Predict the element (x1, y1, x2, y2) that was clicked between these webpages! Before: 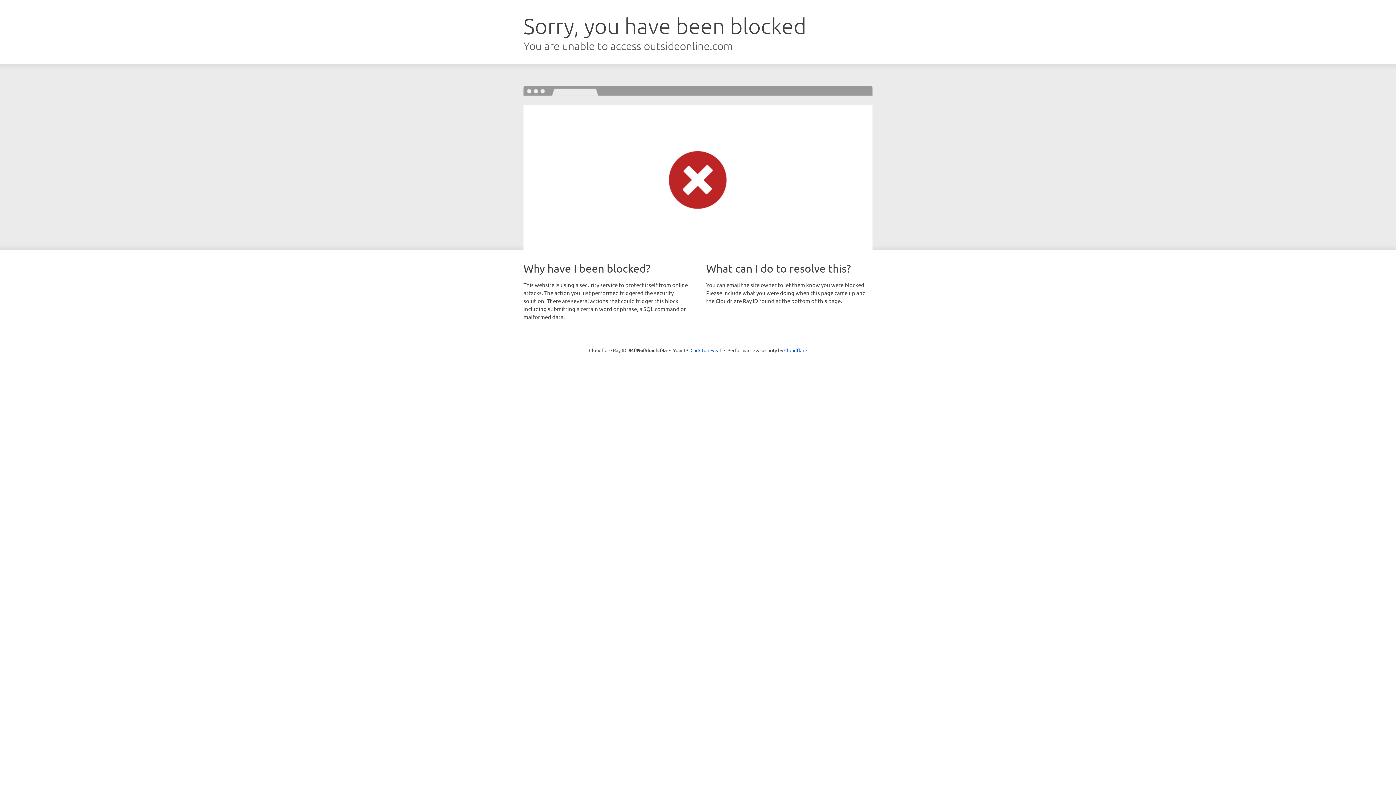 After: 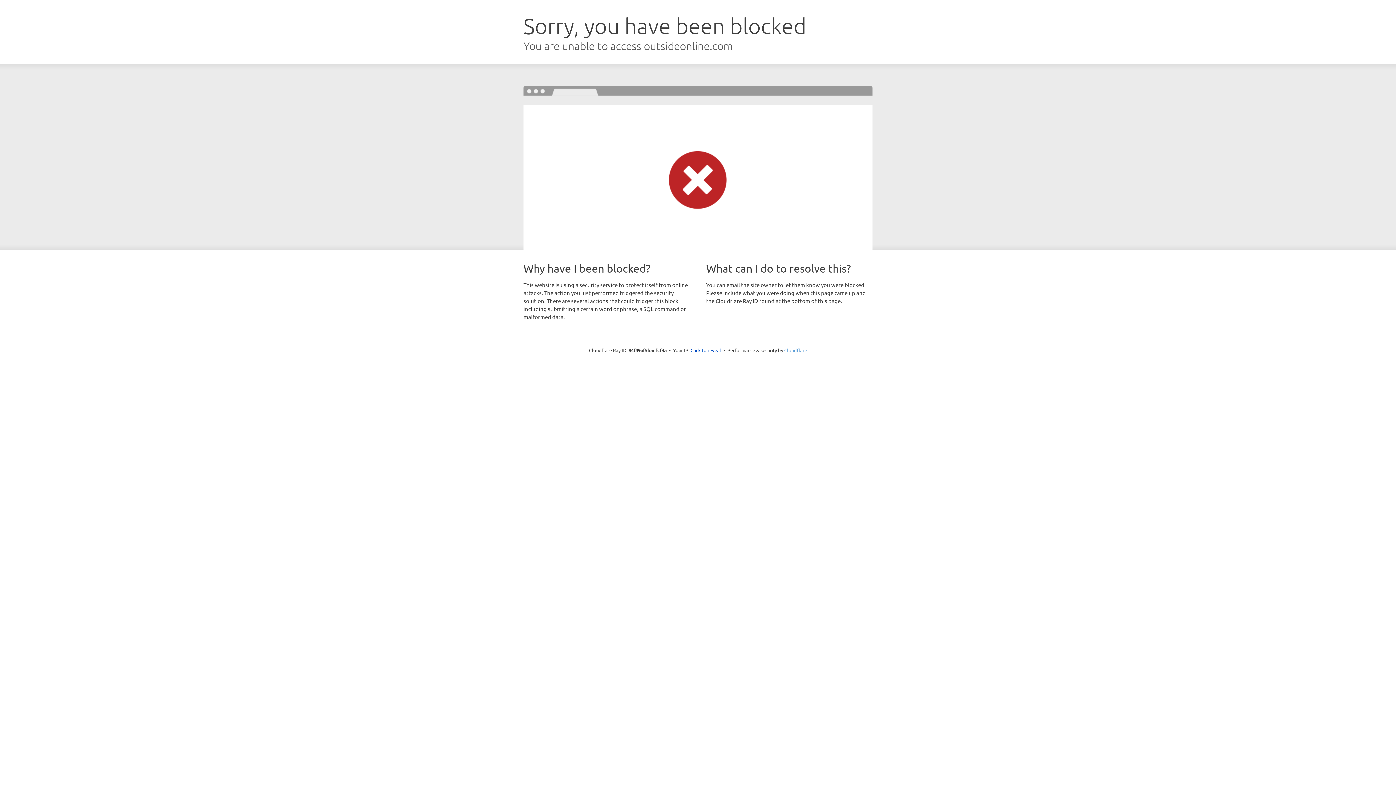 Action: label: Cloudflare bbox: (784, 347, 807, 353)